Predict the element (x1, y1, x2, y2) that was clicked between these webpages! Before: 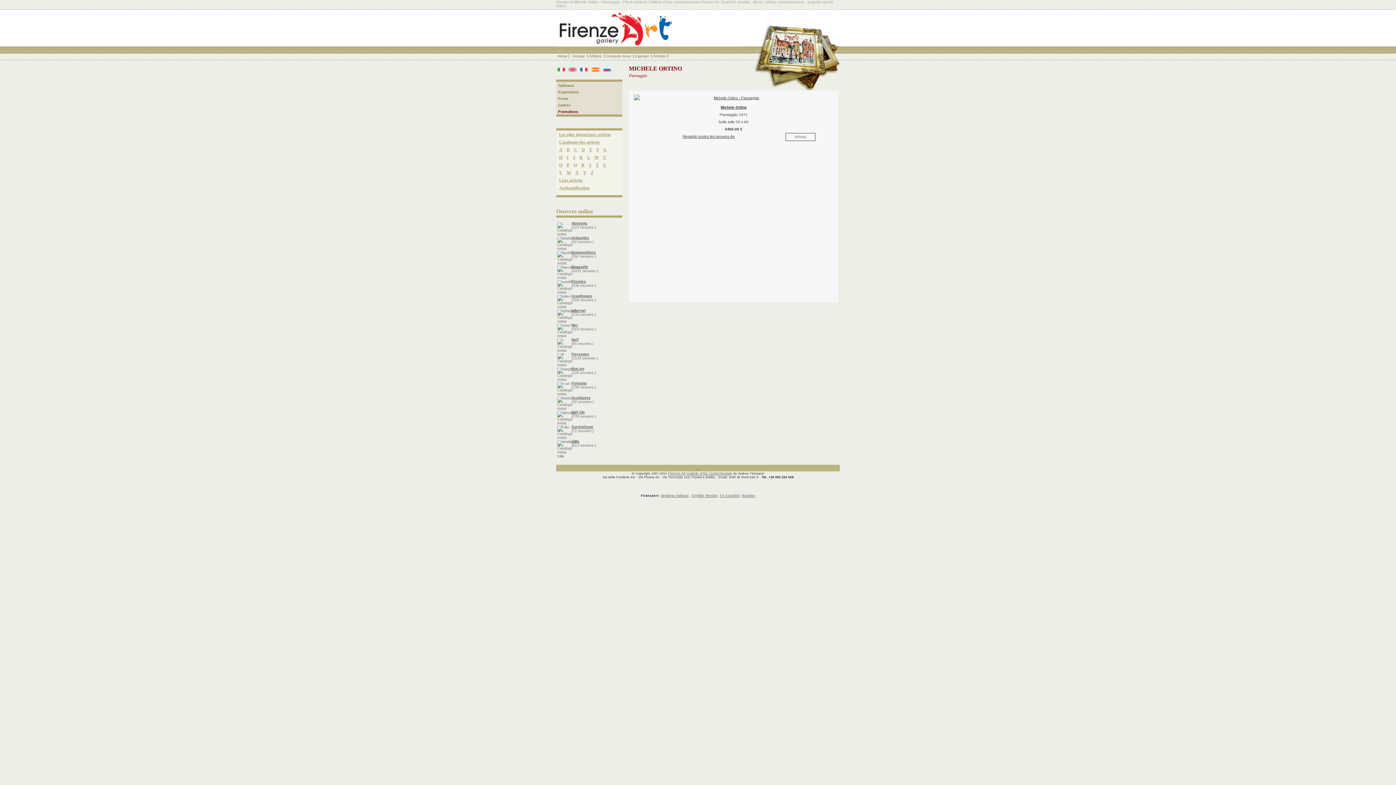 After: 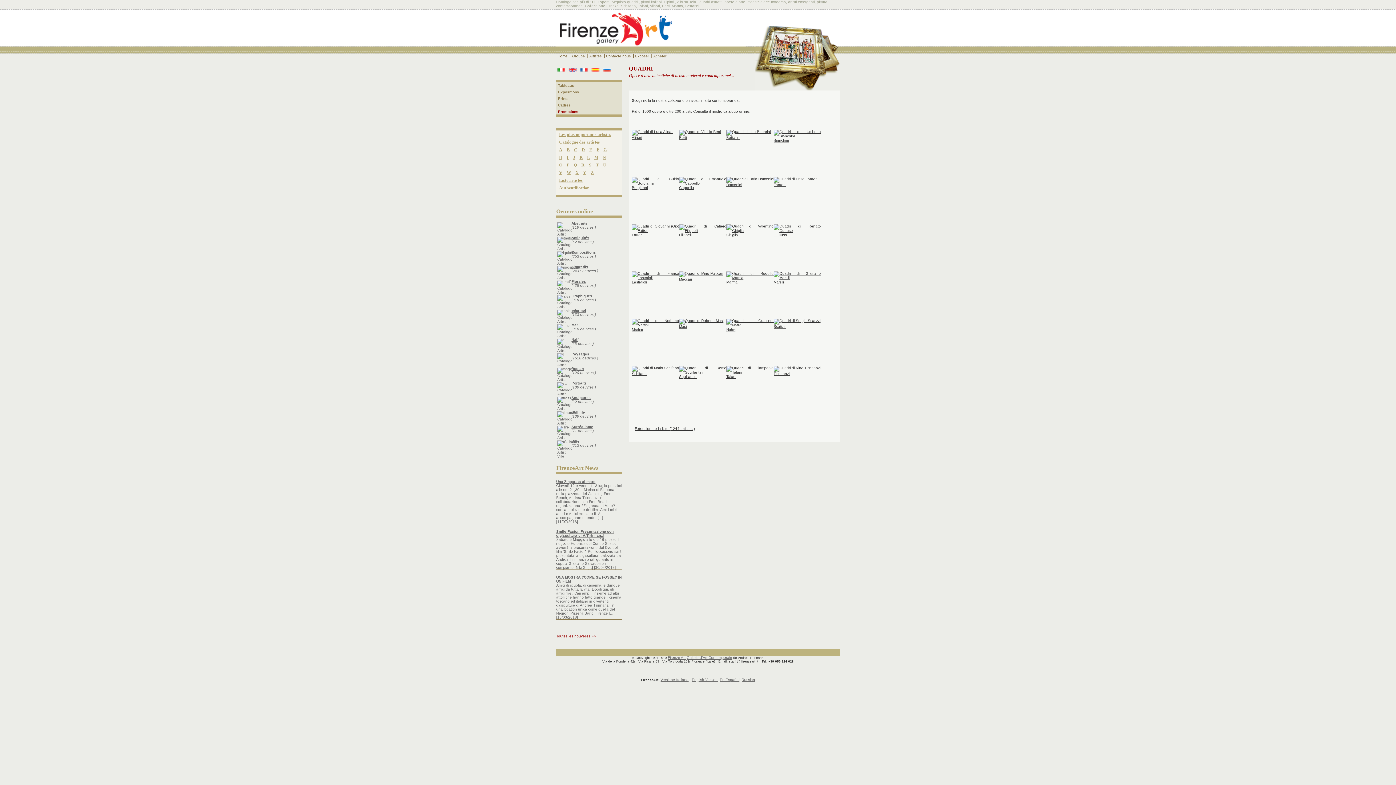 Action: label: Les plus importants artistes bbox: (559, 132, 611, 137)